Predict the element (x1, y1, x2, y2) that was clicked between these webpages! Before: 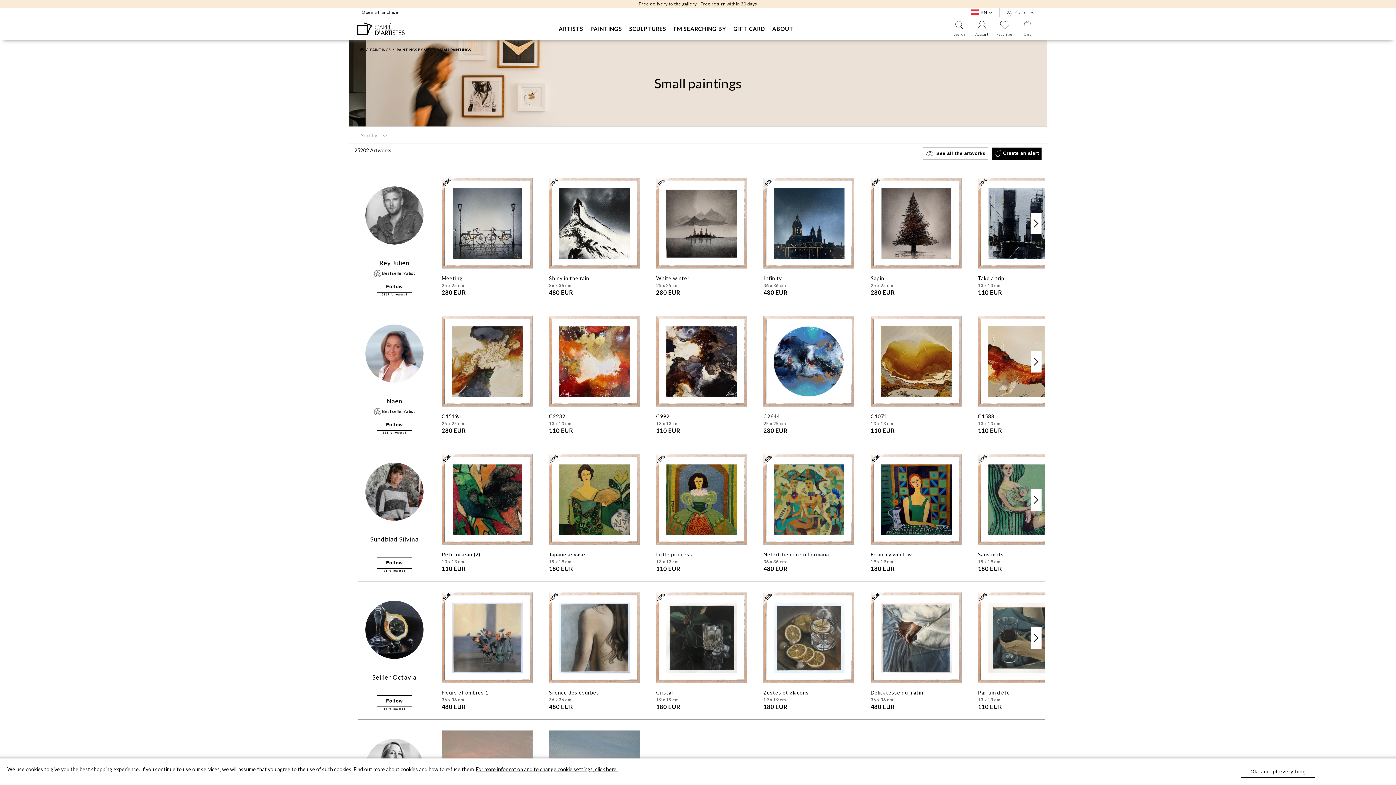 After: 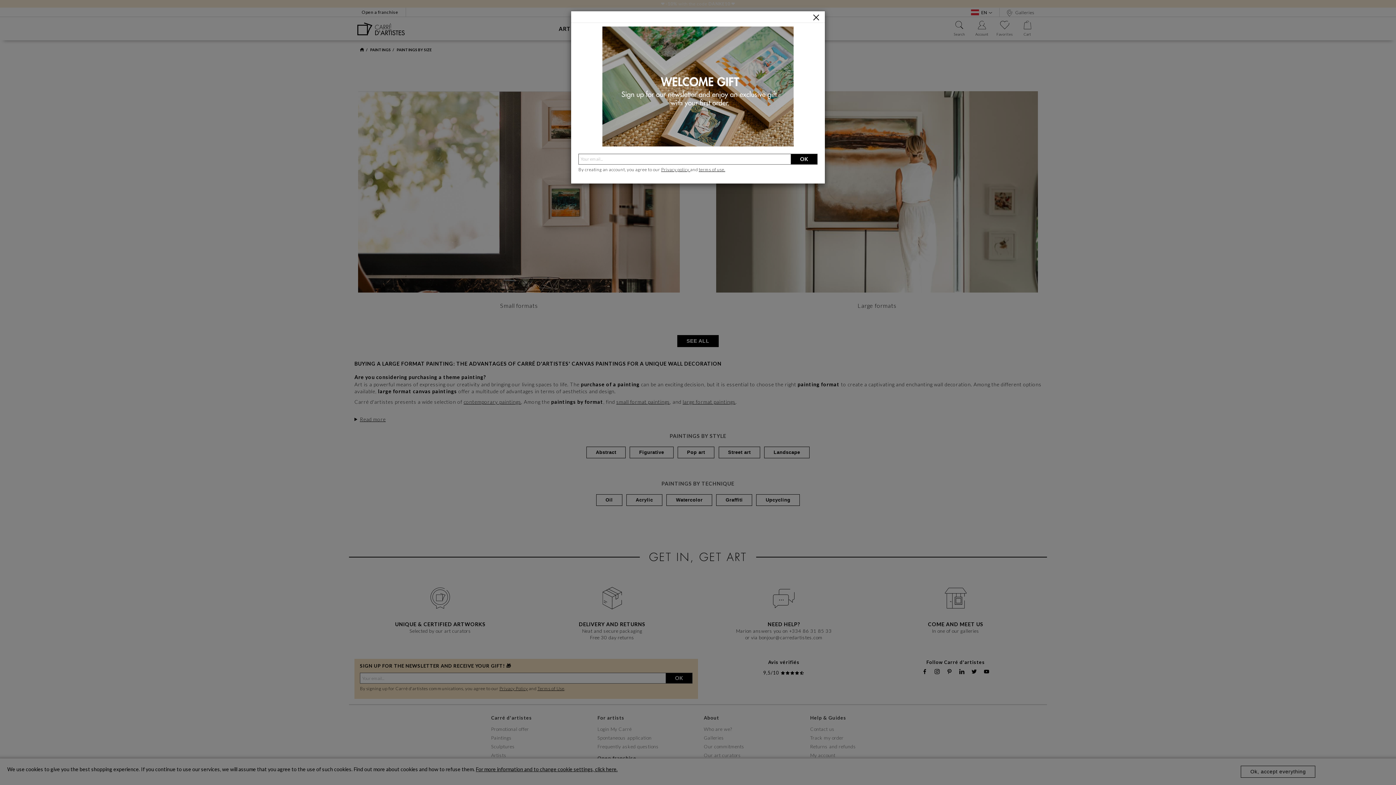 Action: label: PAINTINGS BY SIZE bbox: (396, 47, 432, 52)